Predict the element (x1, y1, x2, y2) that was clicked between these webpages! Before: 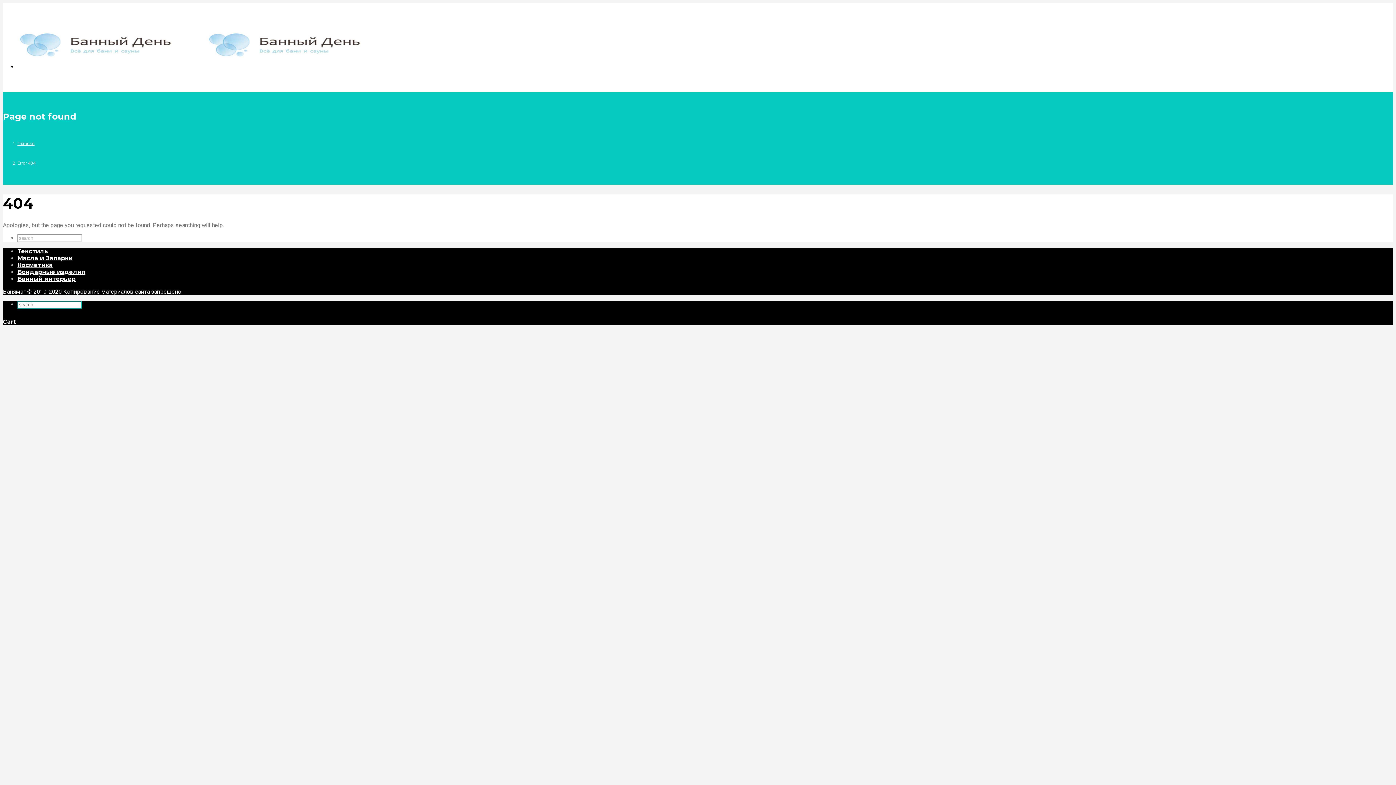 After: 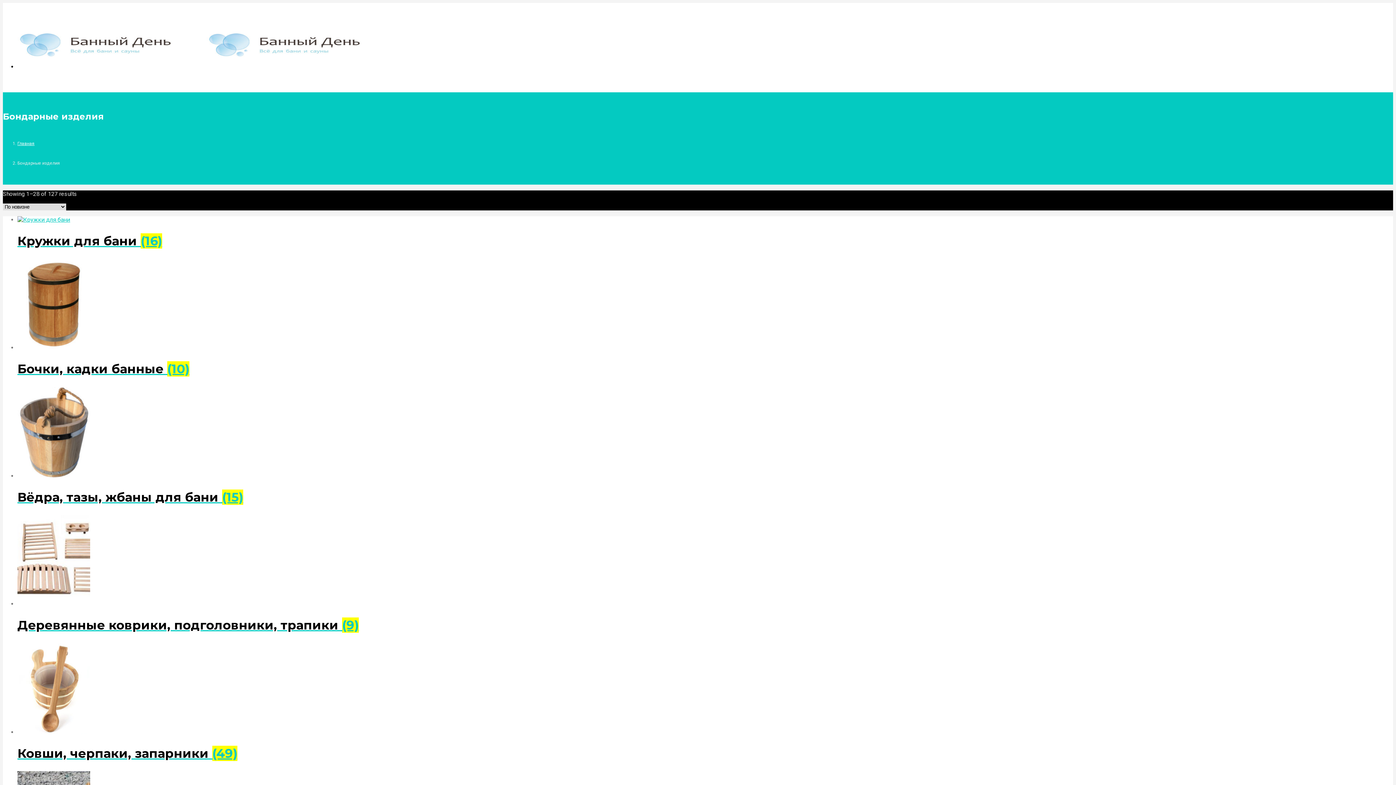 Action: label: Бондарные изделия bbox: (17, 268, 85, 275)